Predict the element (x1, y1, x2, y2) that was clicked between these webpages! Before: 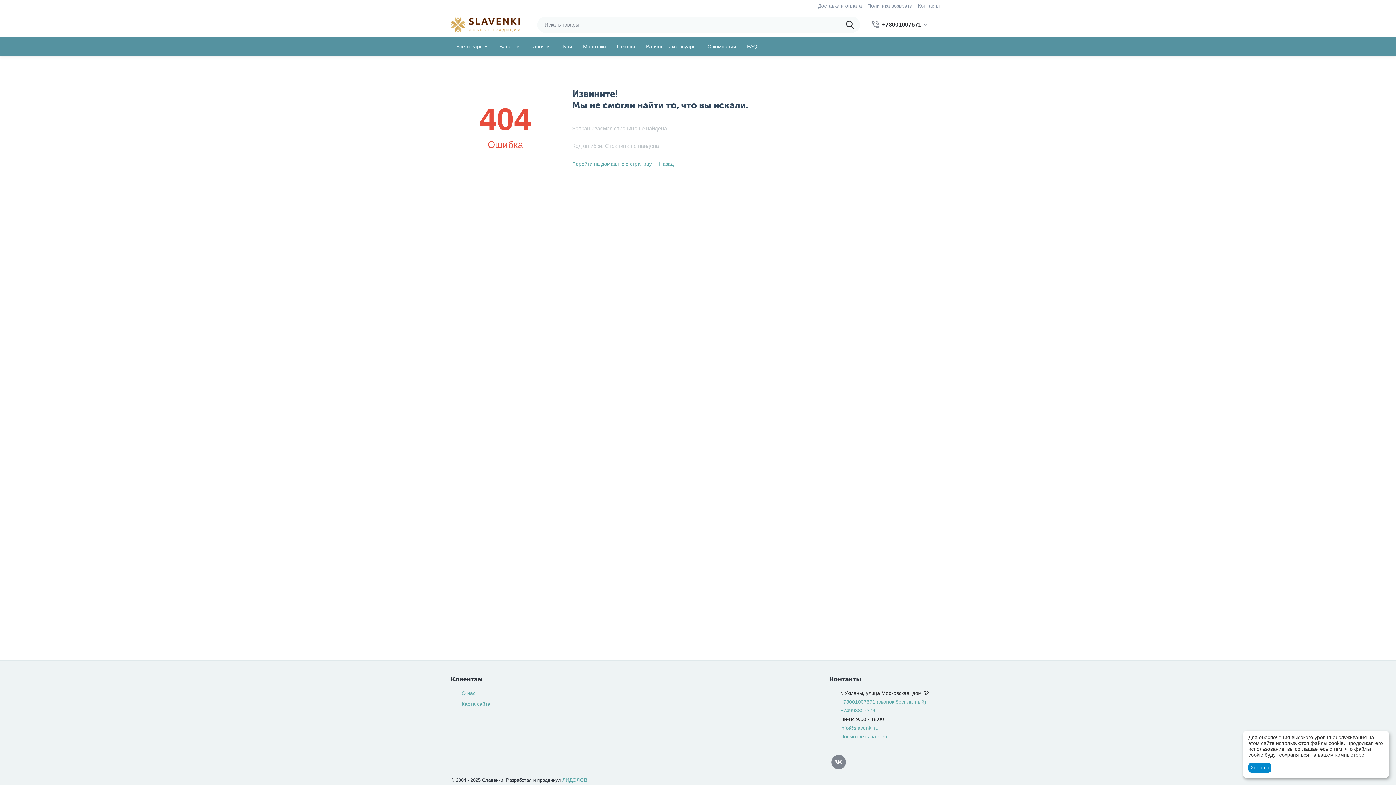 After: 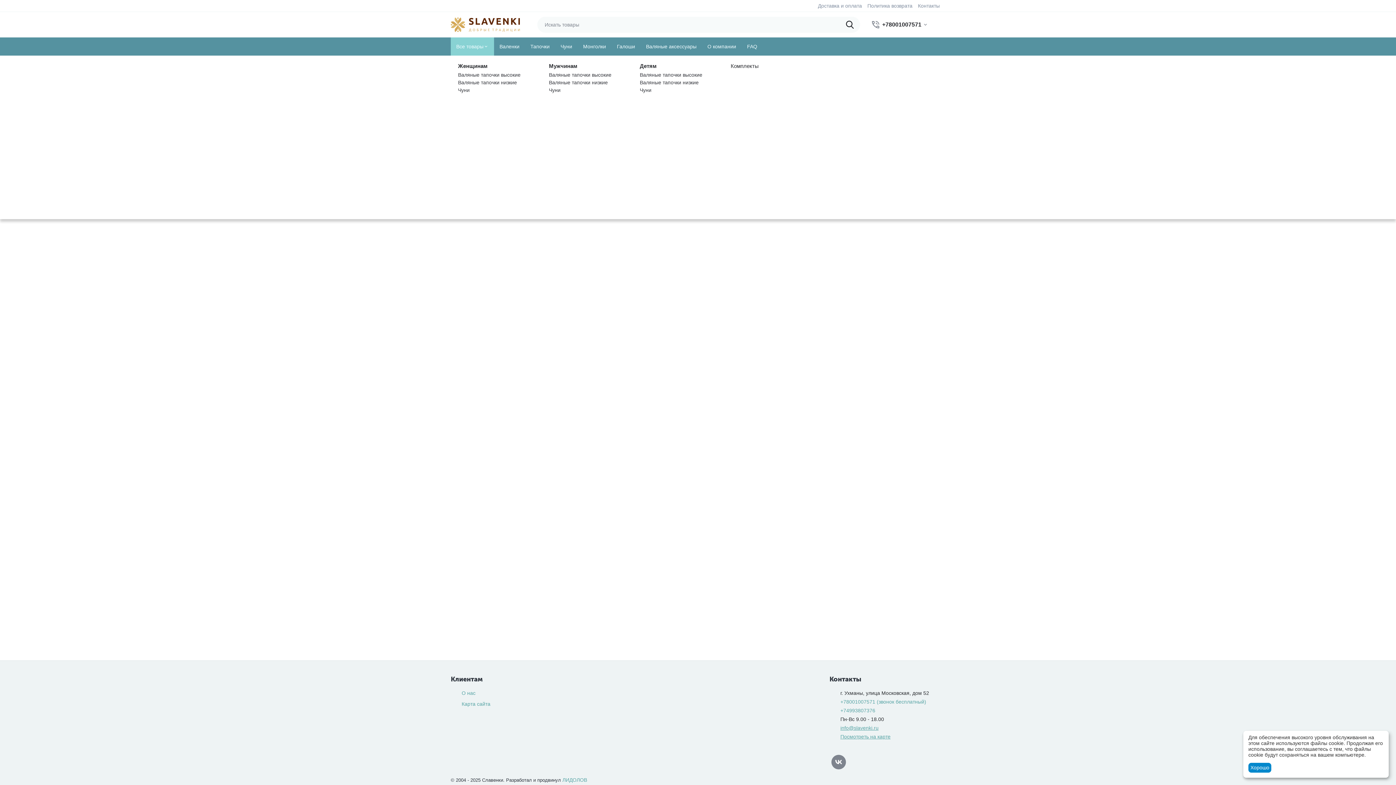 Action: bbox: (450, 37, 494, 55) label: Все товары